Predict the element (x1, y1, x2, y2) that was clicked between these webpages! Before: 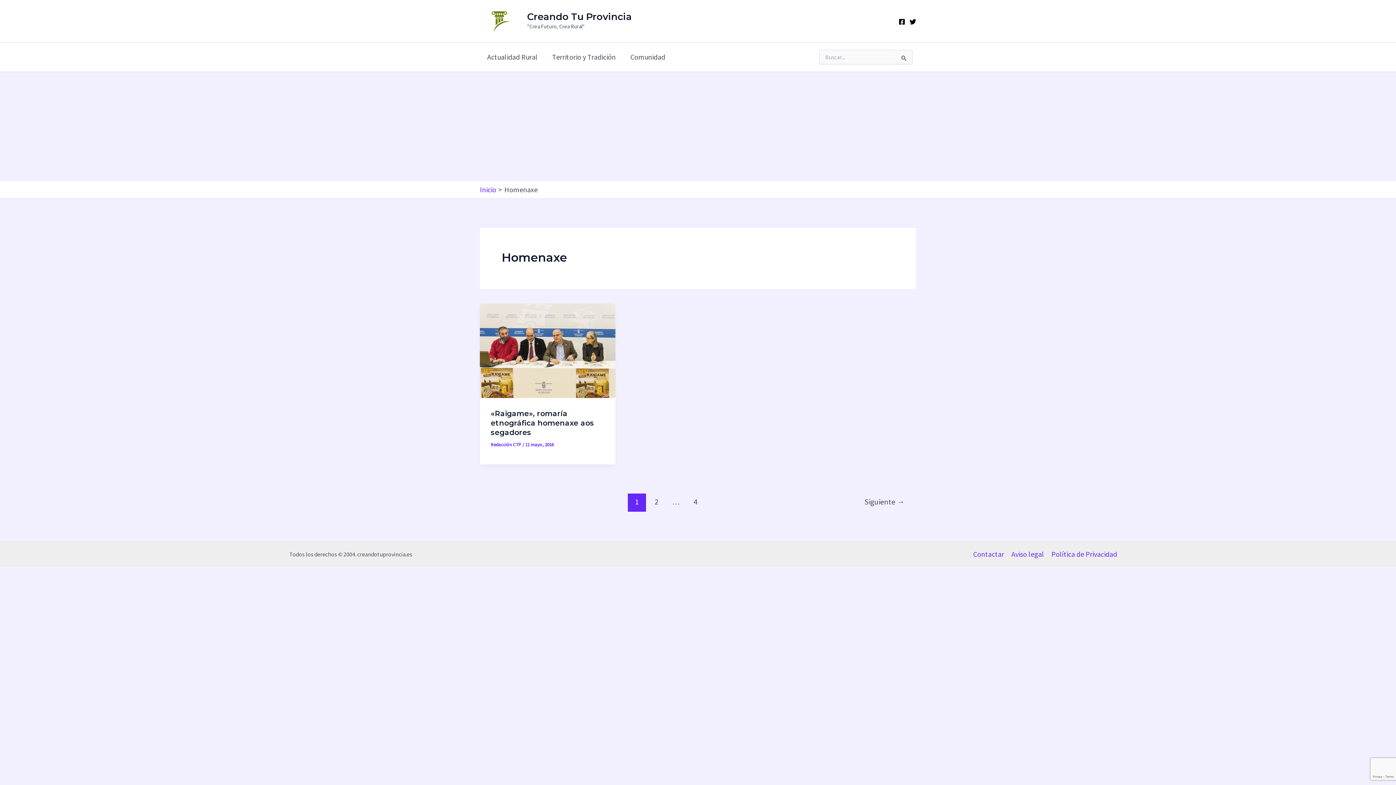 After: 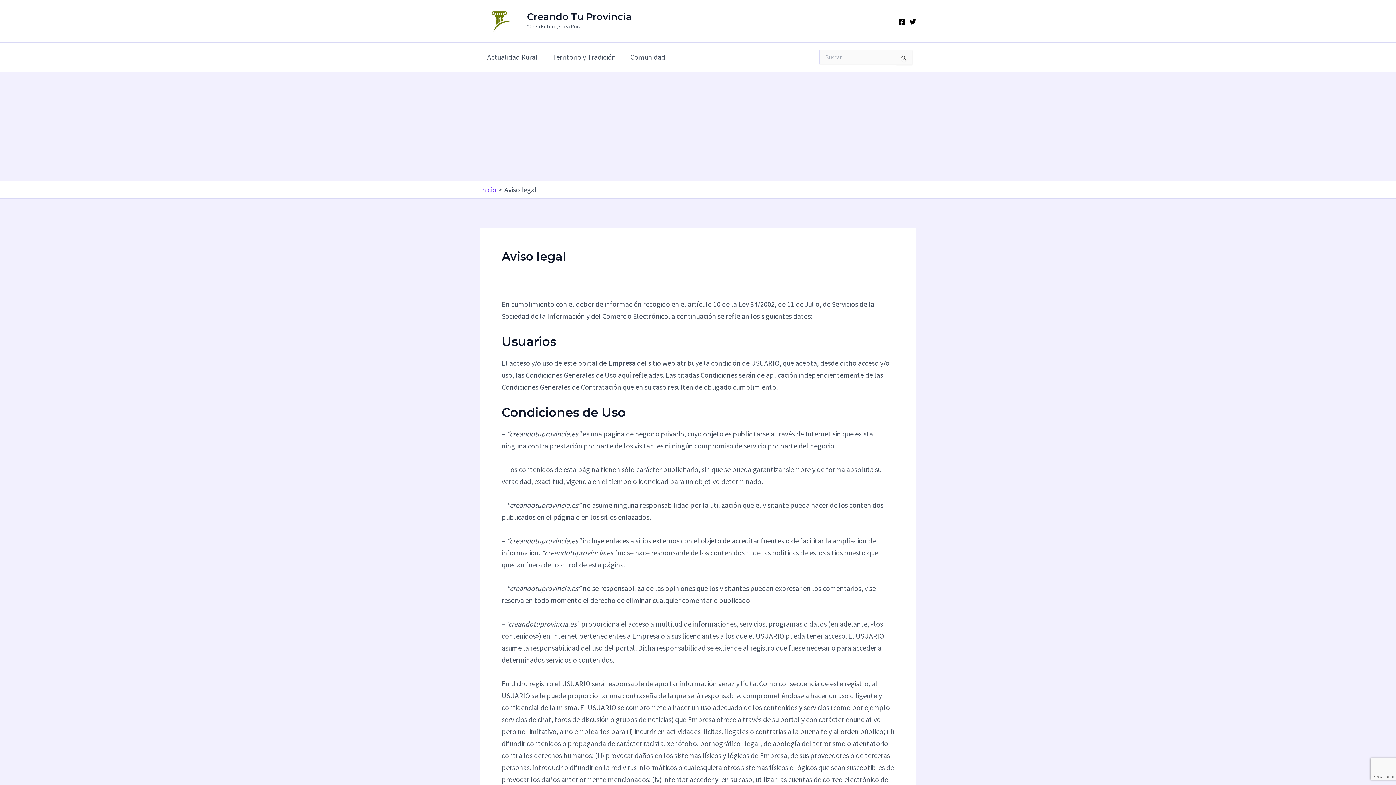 Action: bbox: (1008, 548, 1048, 560) label: Aviso legal